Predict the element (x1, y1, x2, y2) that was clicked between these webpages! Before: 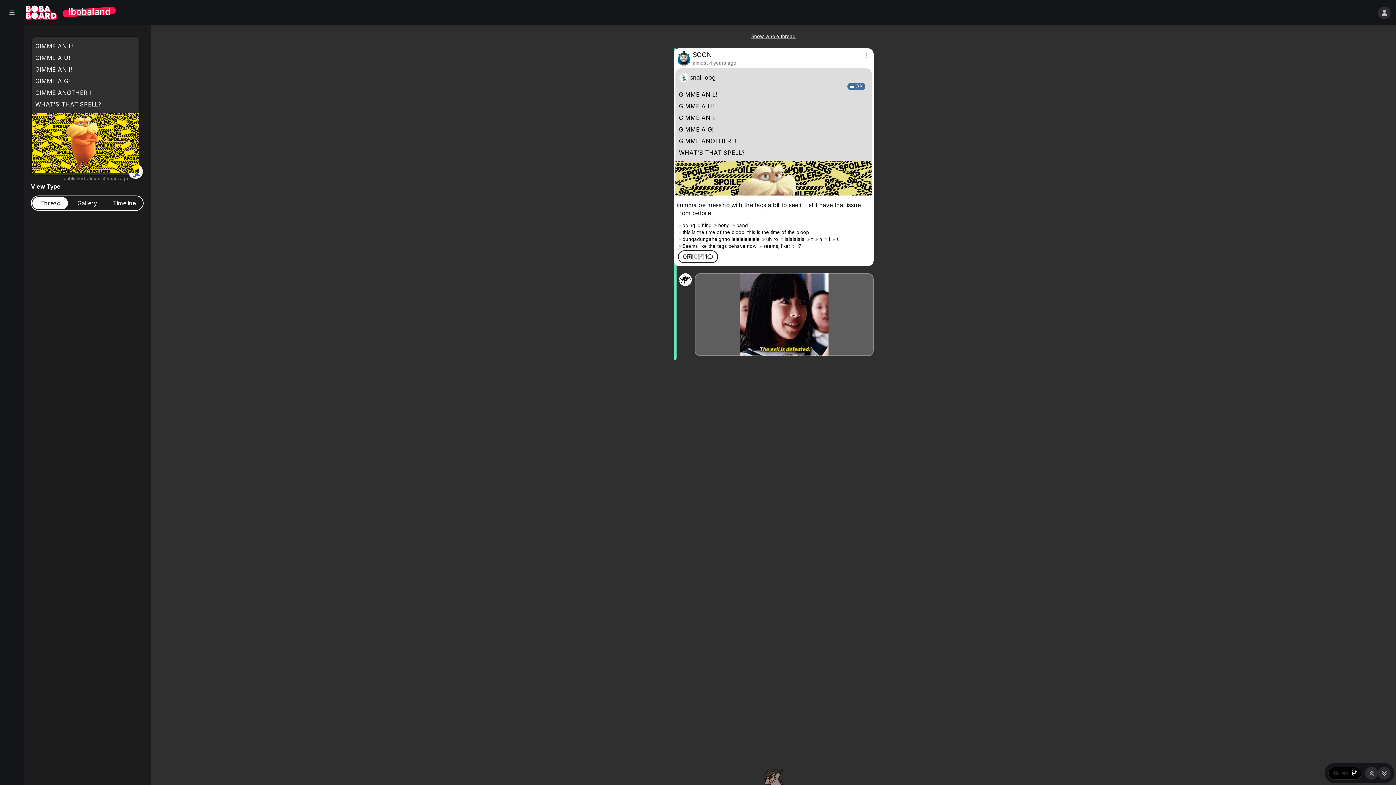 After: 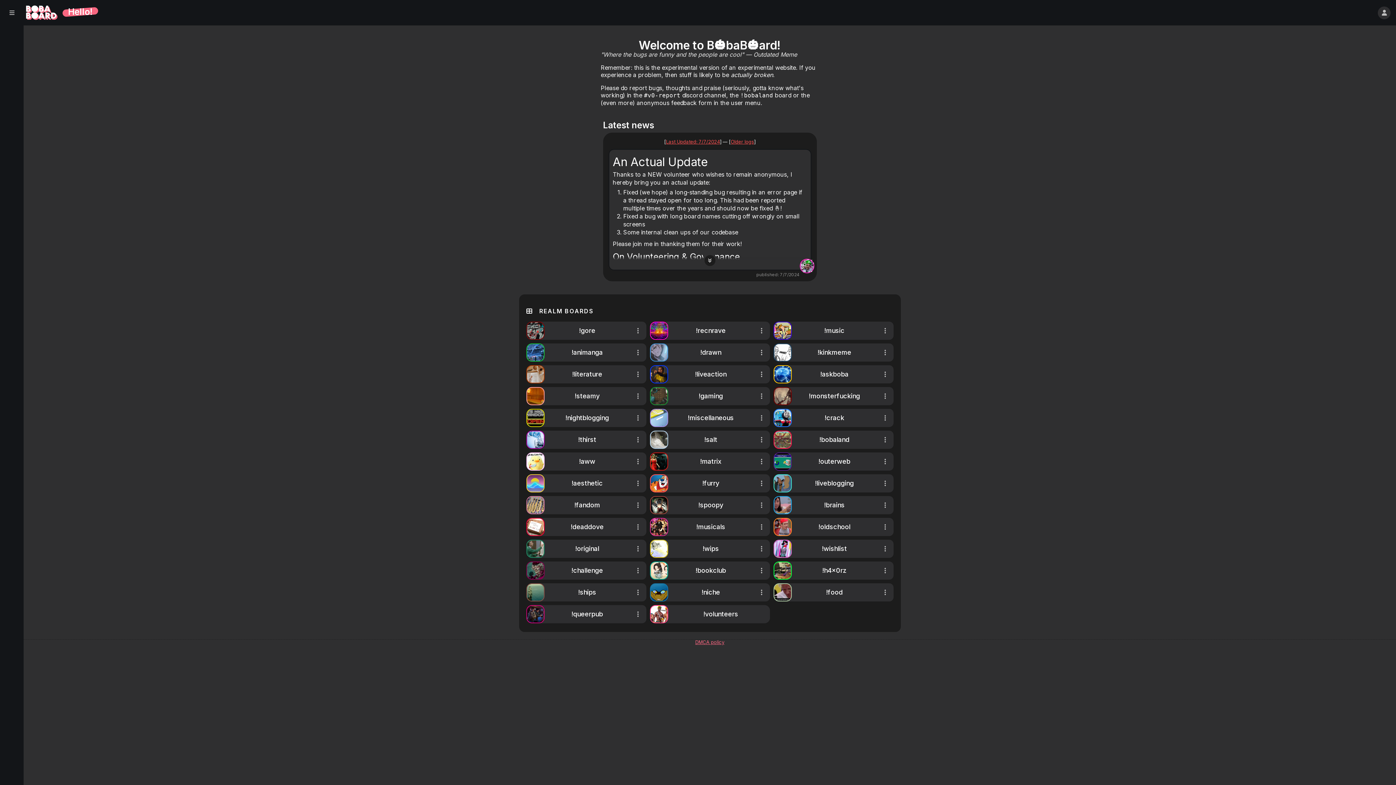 Action: bbox: (25, 4, 58, 20)